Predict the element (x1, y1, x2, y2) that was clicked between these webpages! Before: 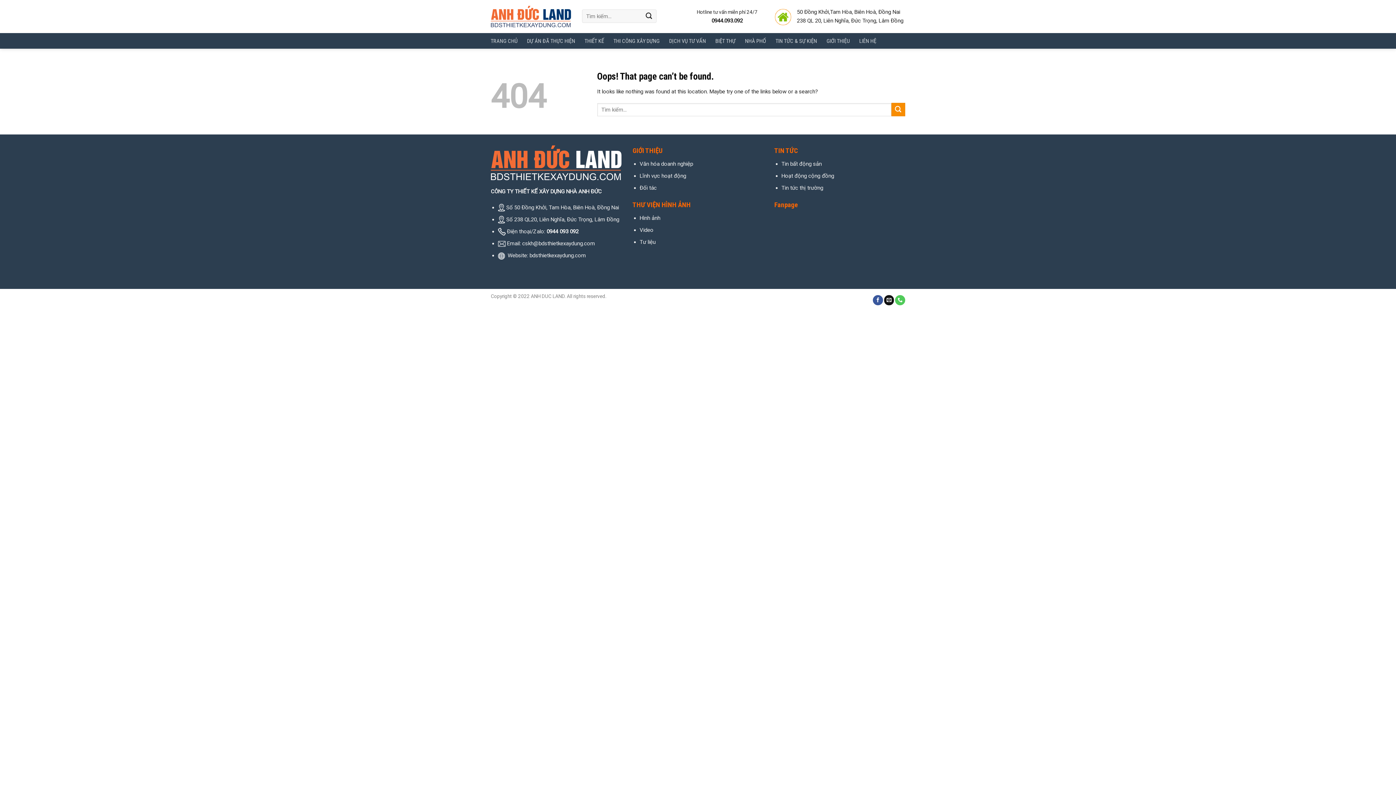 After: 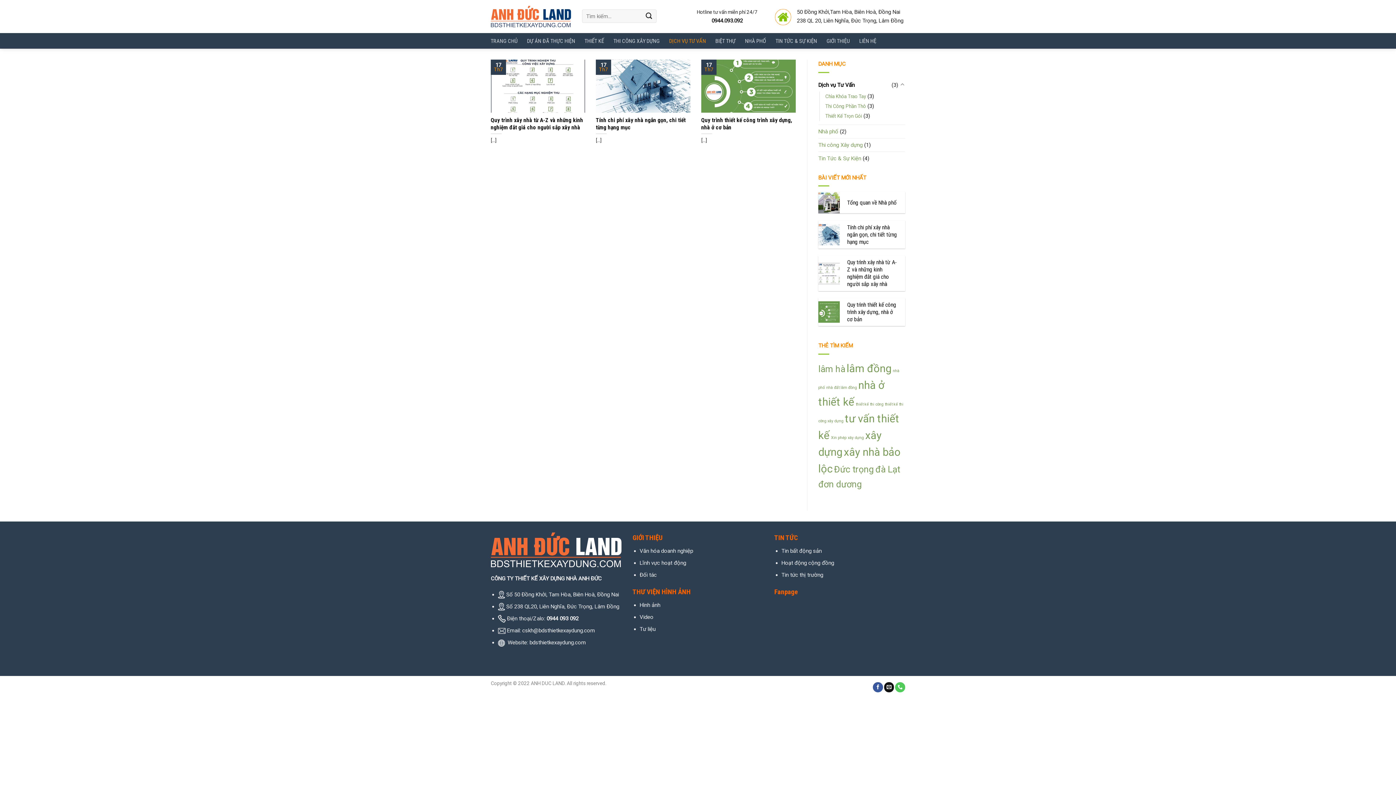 Action: label: DỊCH VỤ TƯ VẤN bbox: (669, 34, 706, 47)